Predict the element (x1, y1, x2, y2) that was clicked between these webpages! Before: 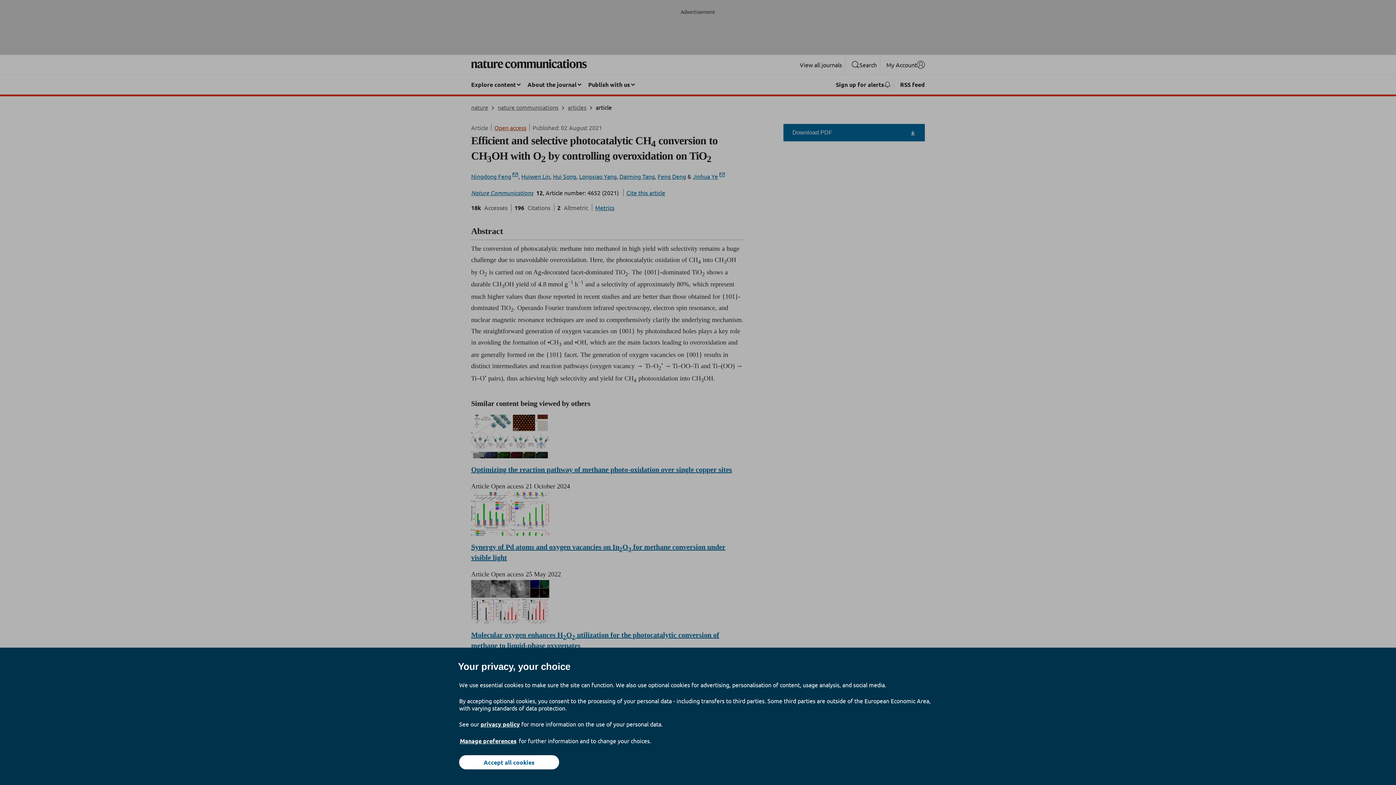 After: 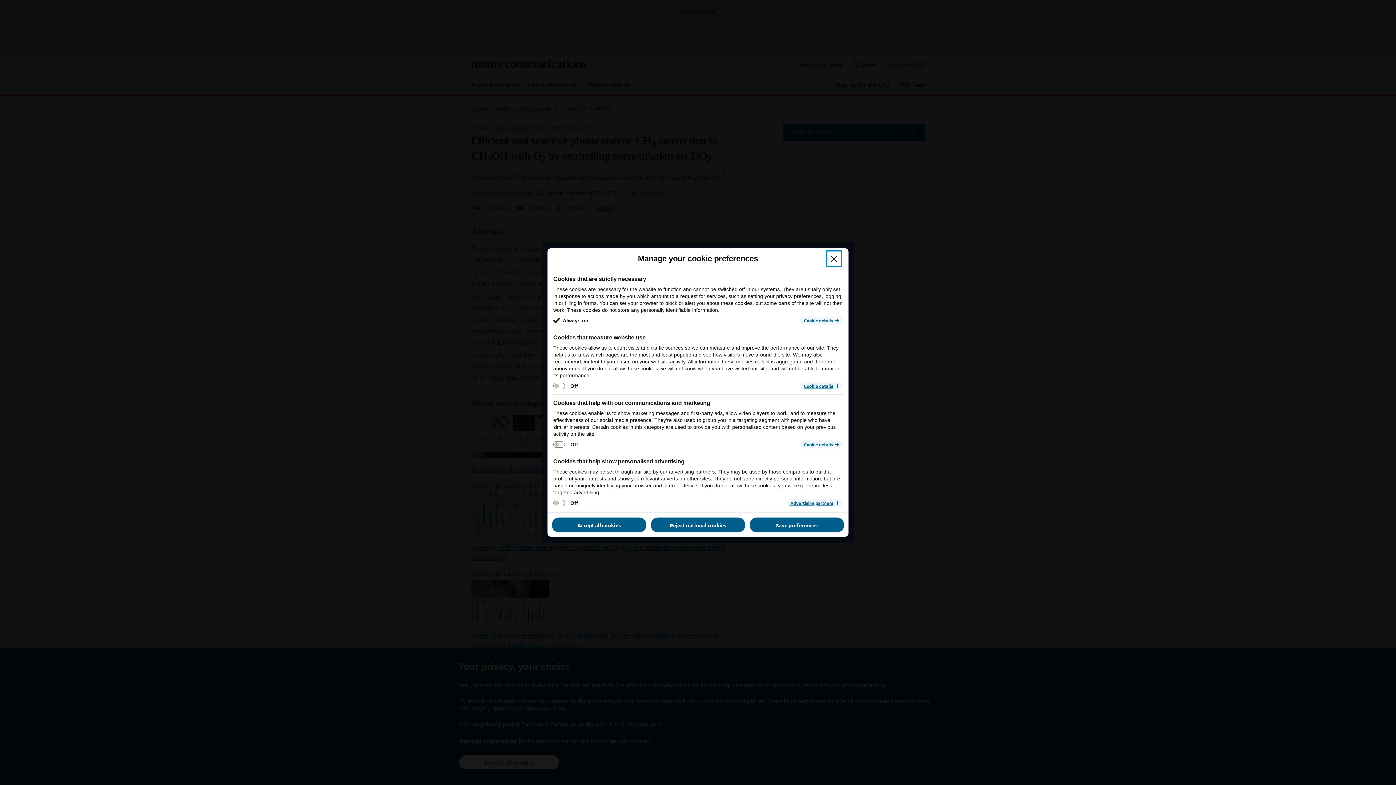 Action: bbox: (459, 737, 517, 745) label: Manage preferences